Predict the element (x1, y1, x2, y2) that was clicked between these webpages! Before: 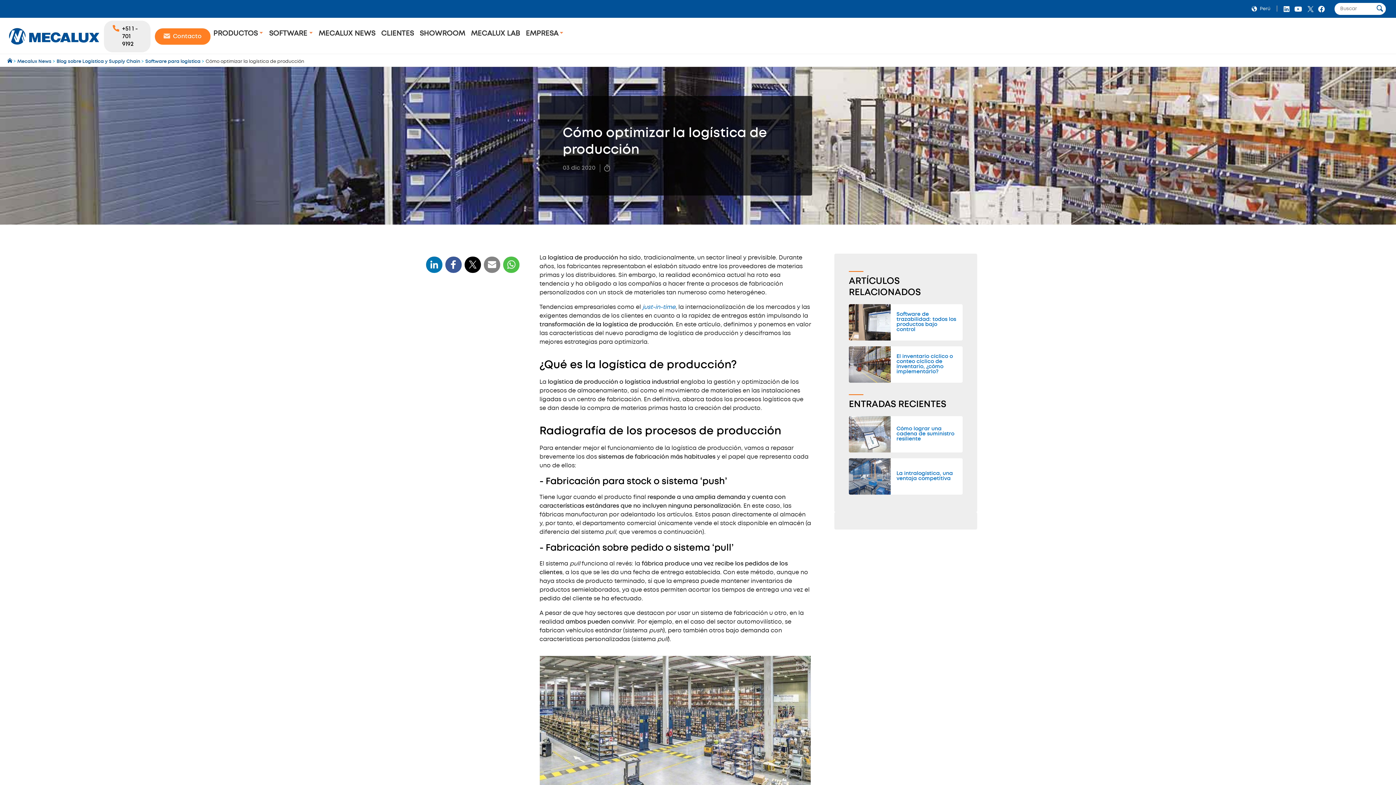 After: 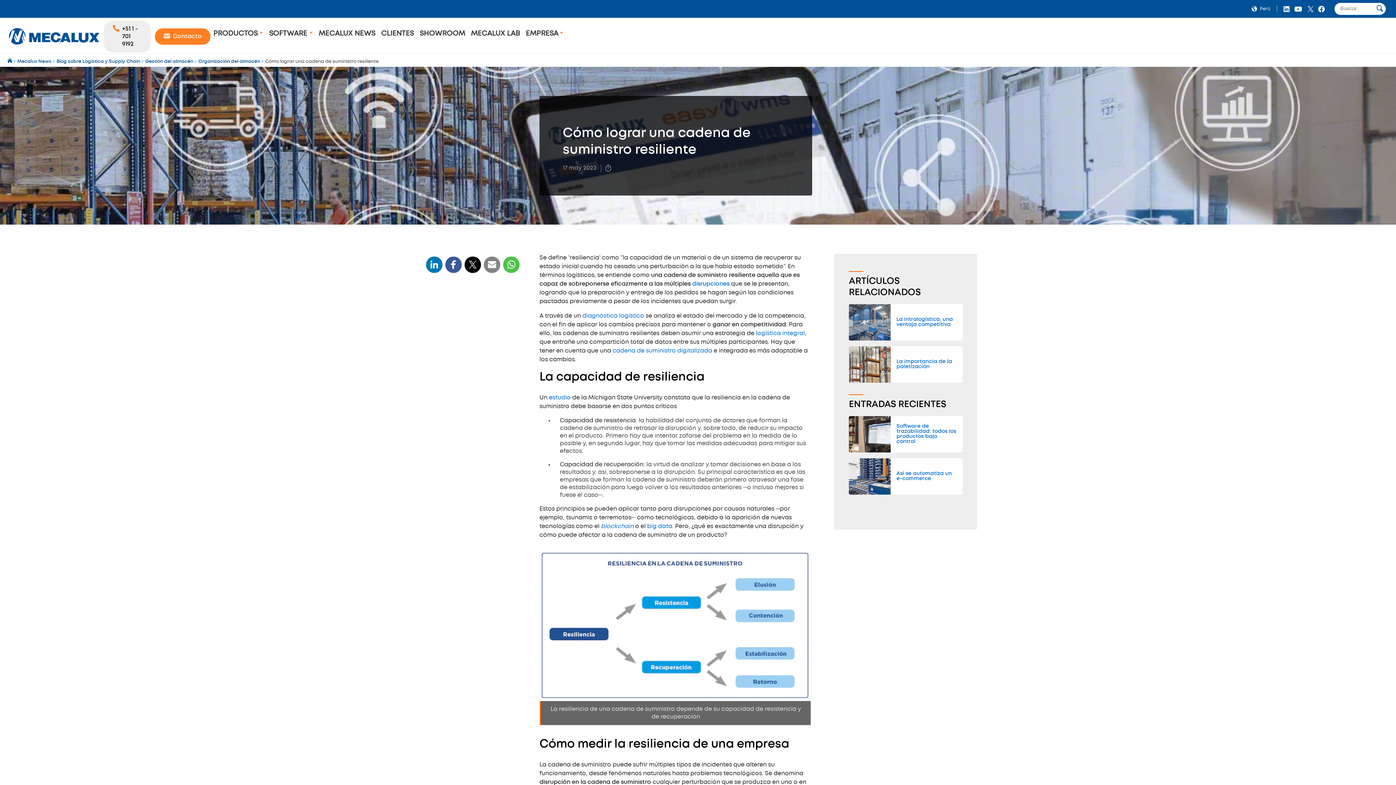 Action: bbox: (849, 416, 962, 452) label: Cómo lograr una cadena de suministro resiliente